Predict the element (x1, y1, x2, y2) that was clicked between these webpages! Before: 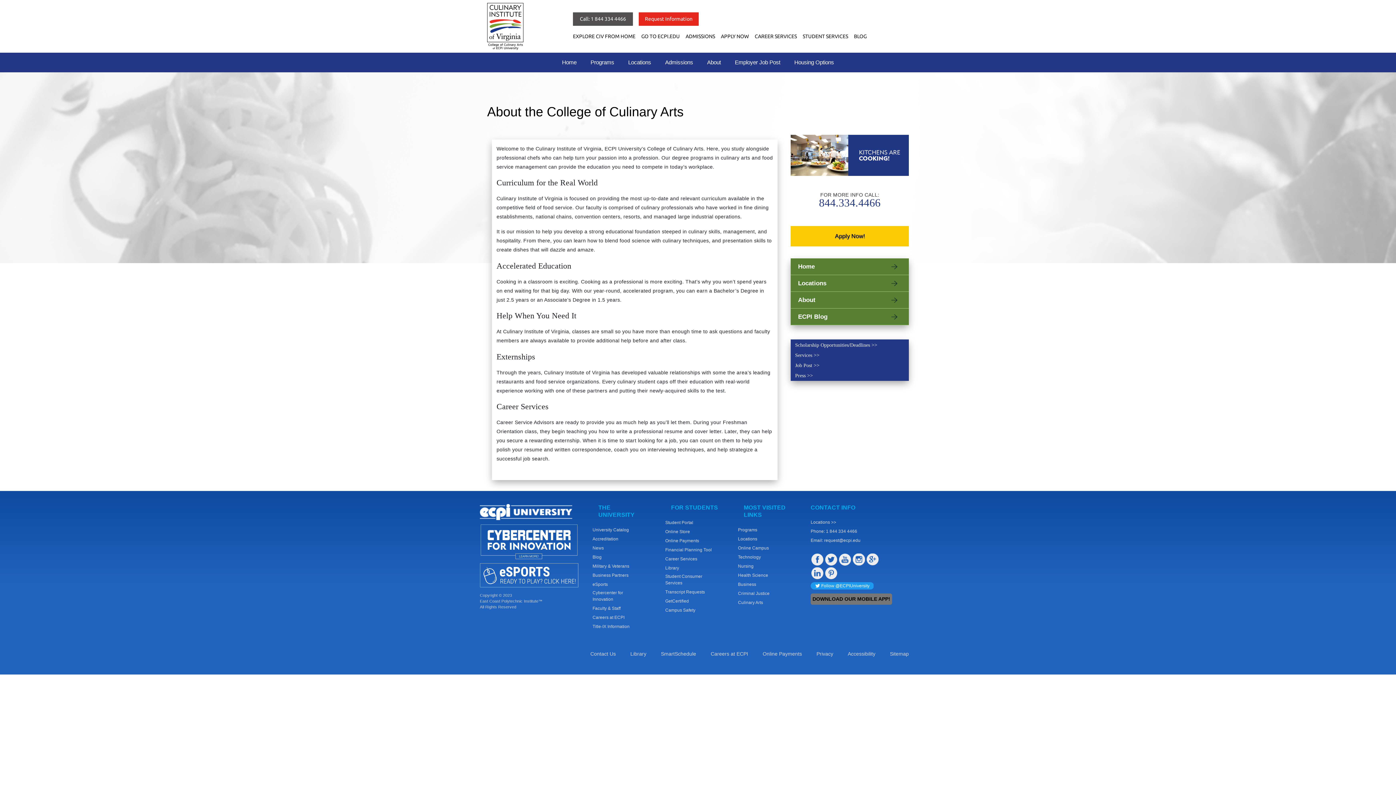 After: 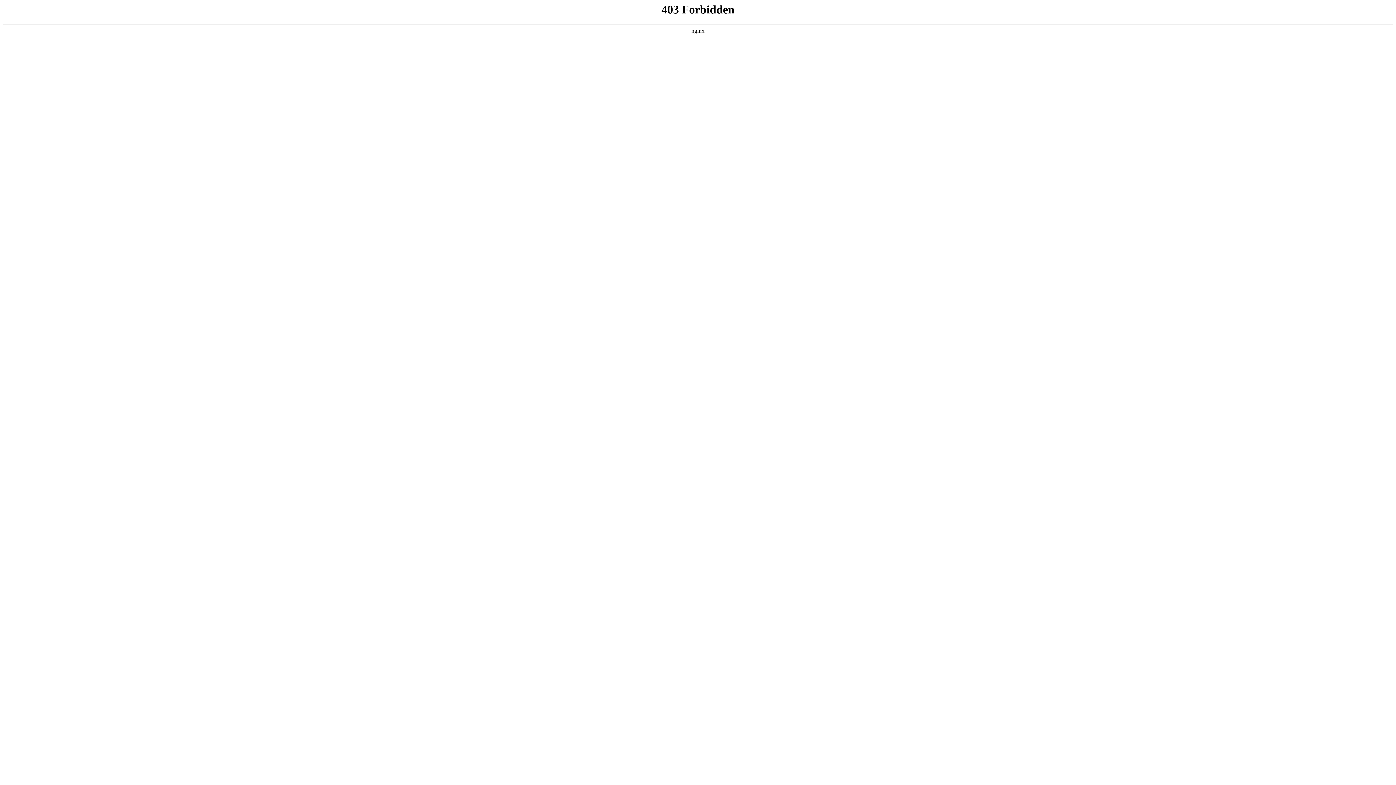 Action: label: Career Services bbox: (665, 556, 697, 562)